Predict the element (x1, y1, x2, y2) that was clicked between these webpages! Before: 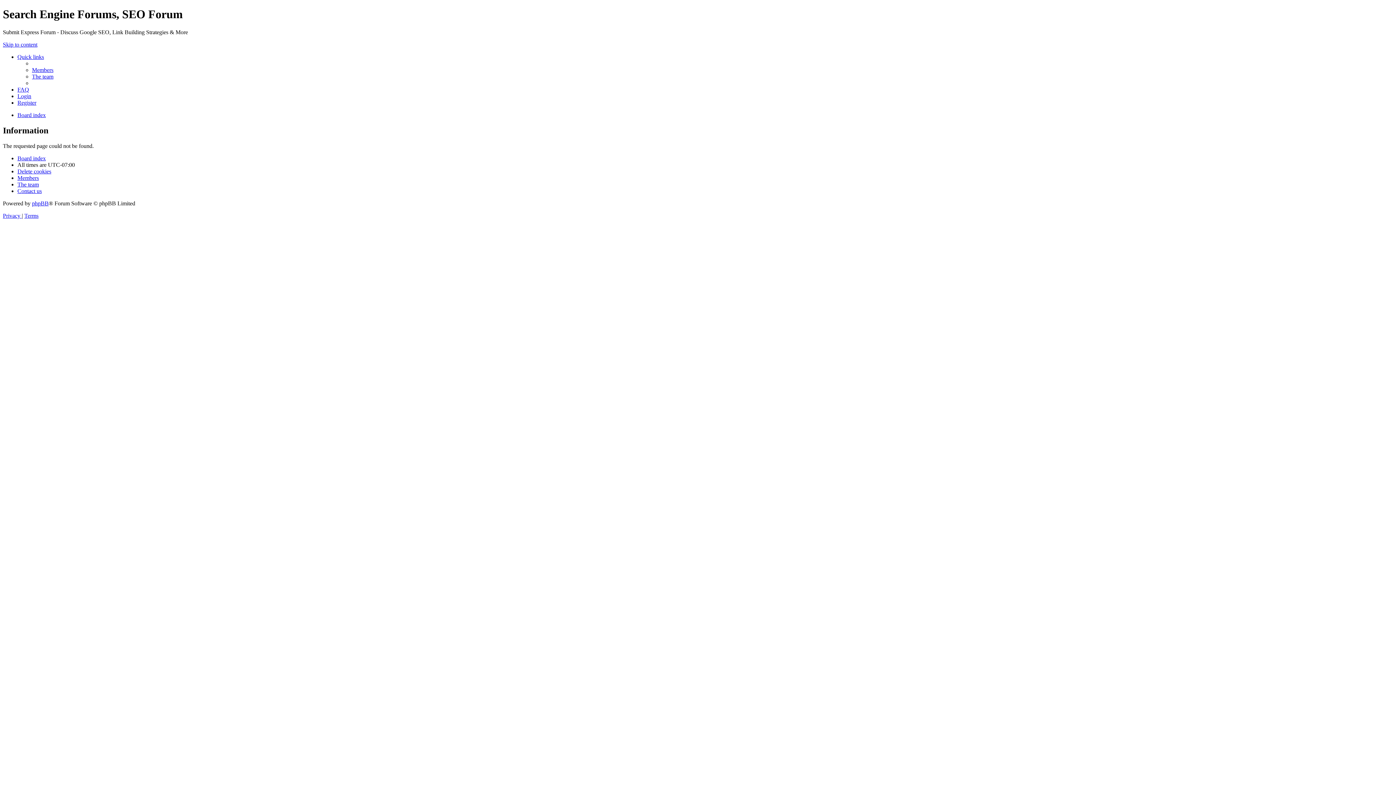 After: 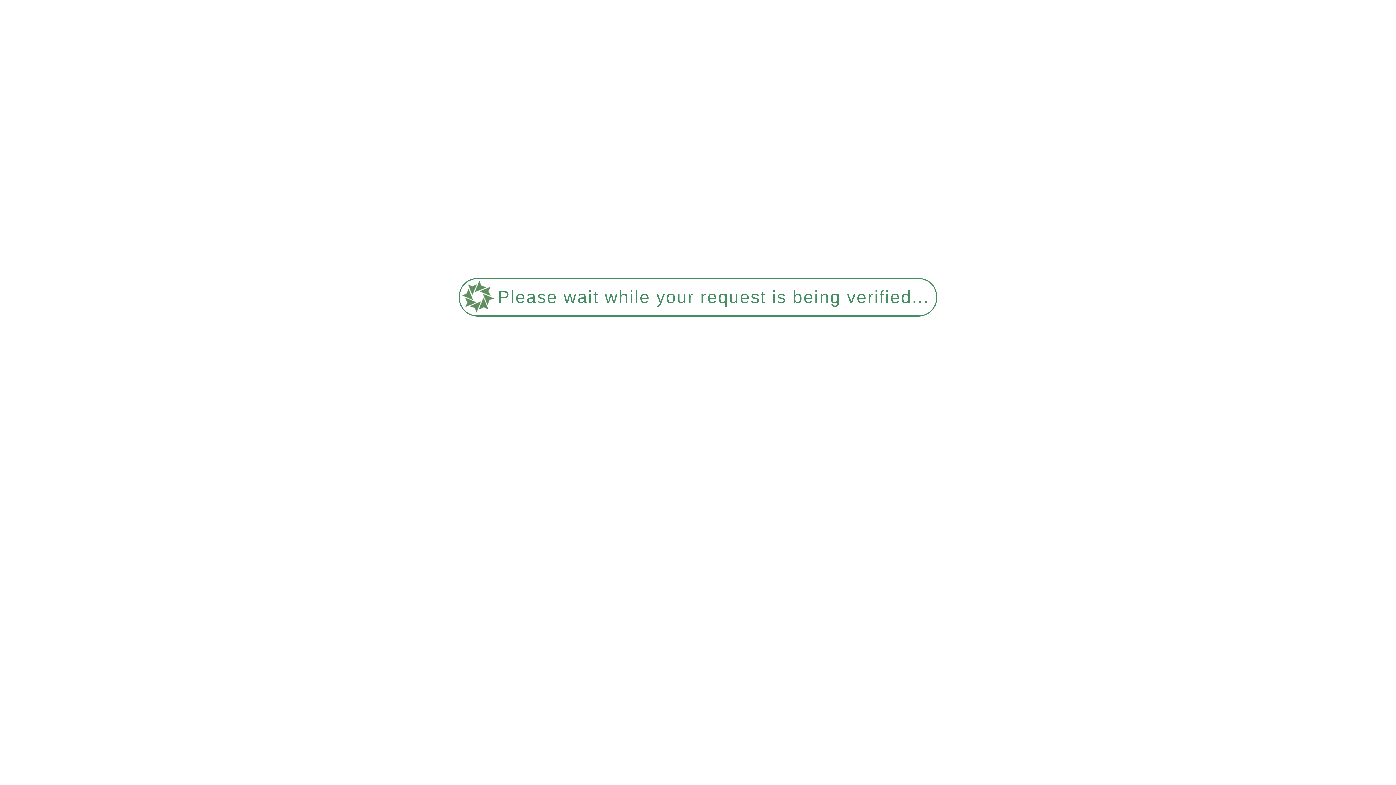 Action: bbox: (17, 86, 29, 92) label: FAQ